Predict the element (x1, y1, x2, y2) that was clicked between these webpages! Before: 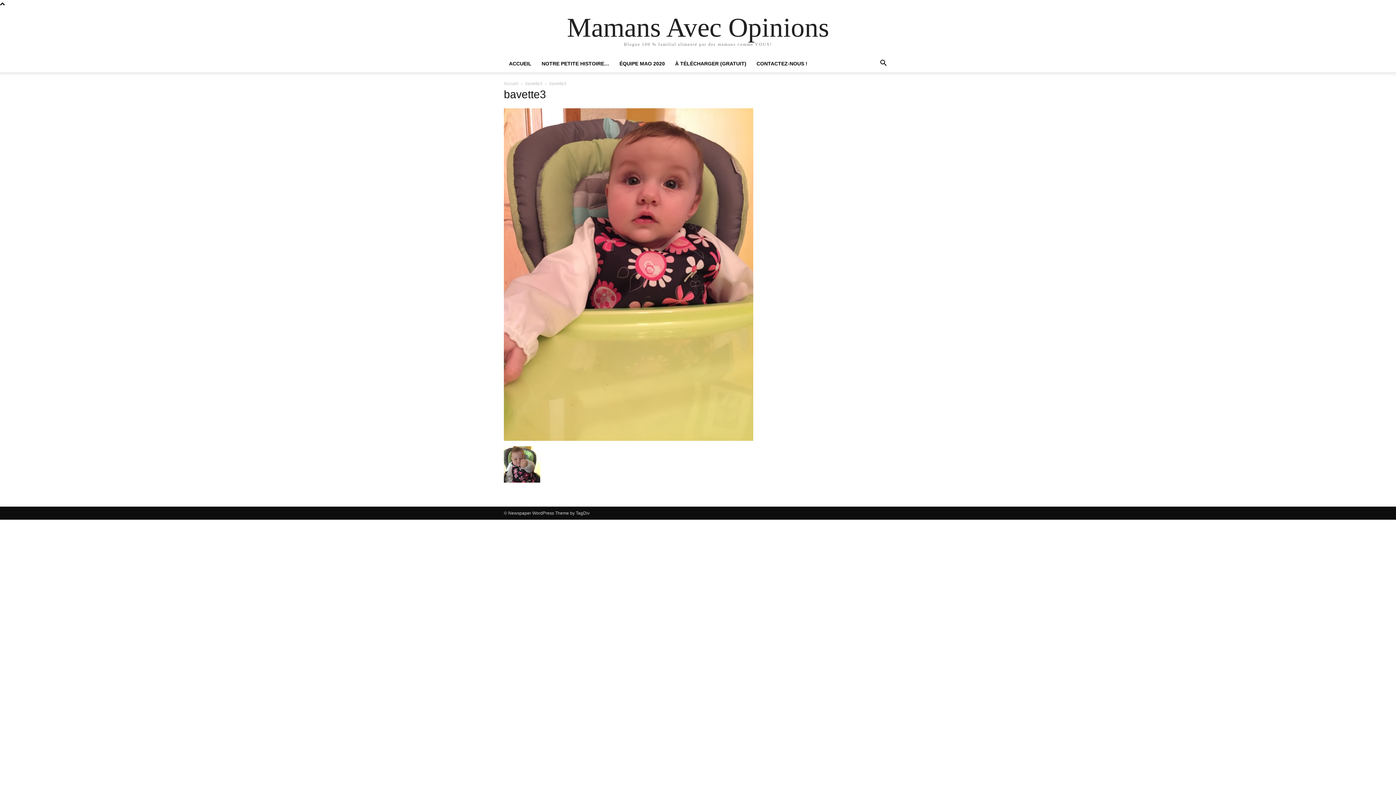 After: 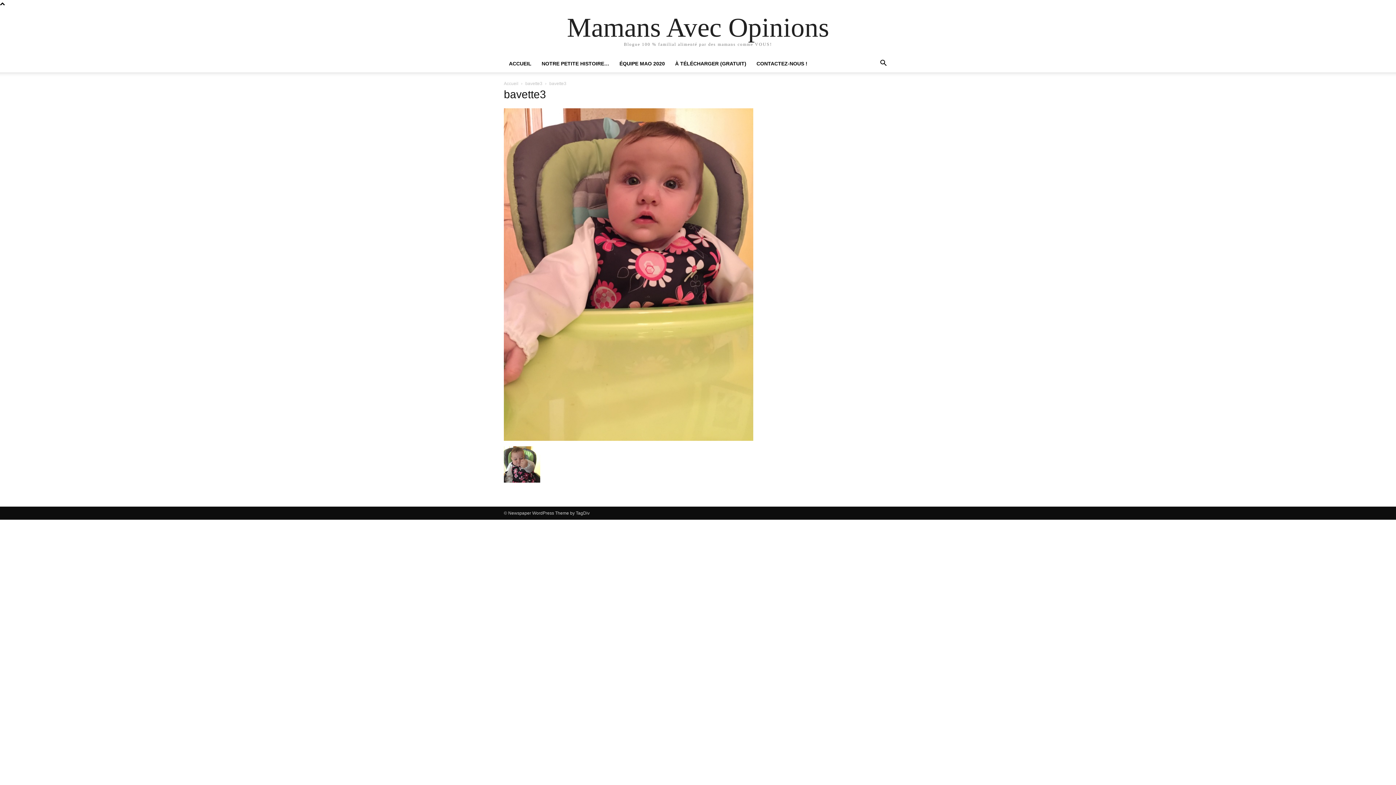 Action: bbox: (525, 81, 542, 86) label: bavette3